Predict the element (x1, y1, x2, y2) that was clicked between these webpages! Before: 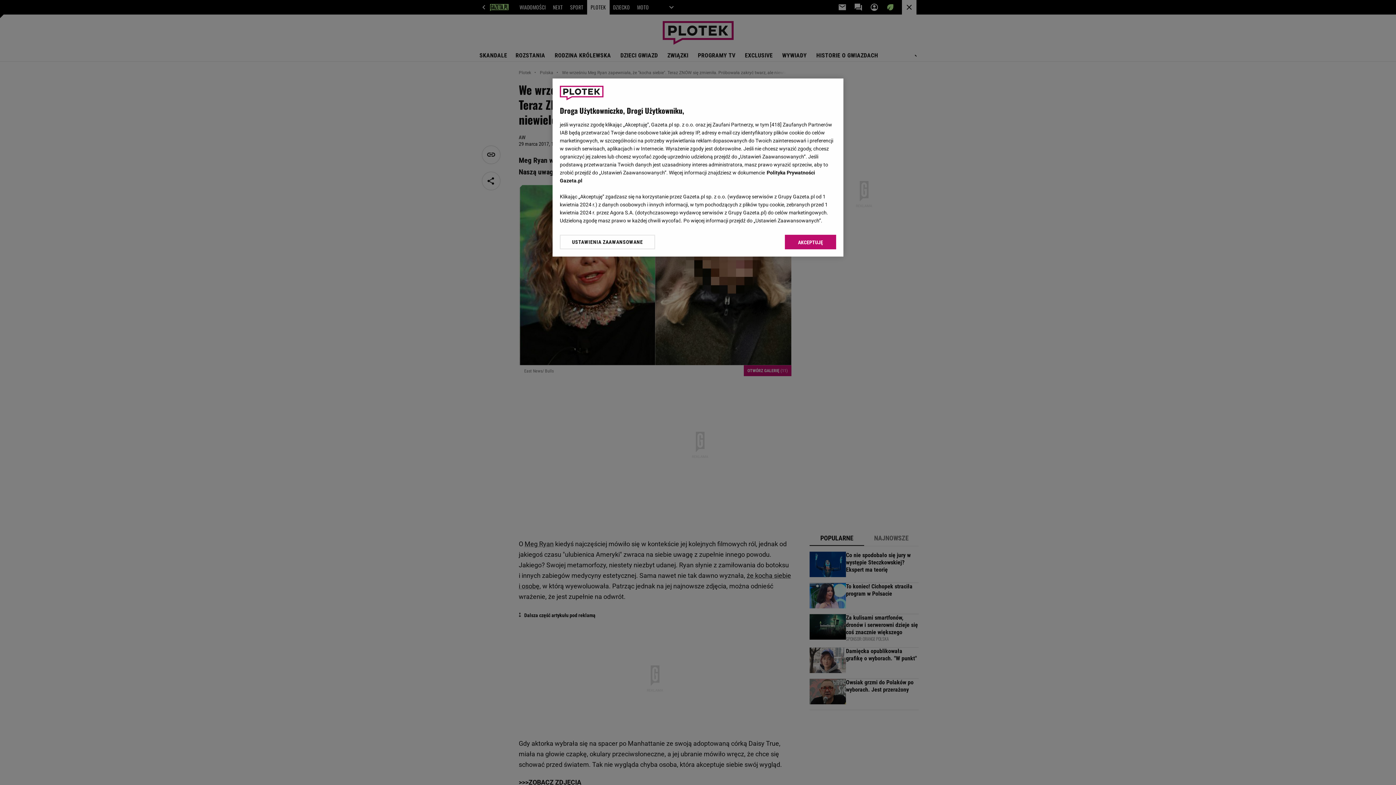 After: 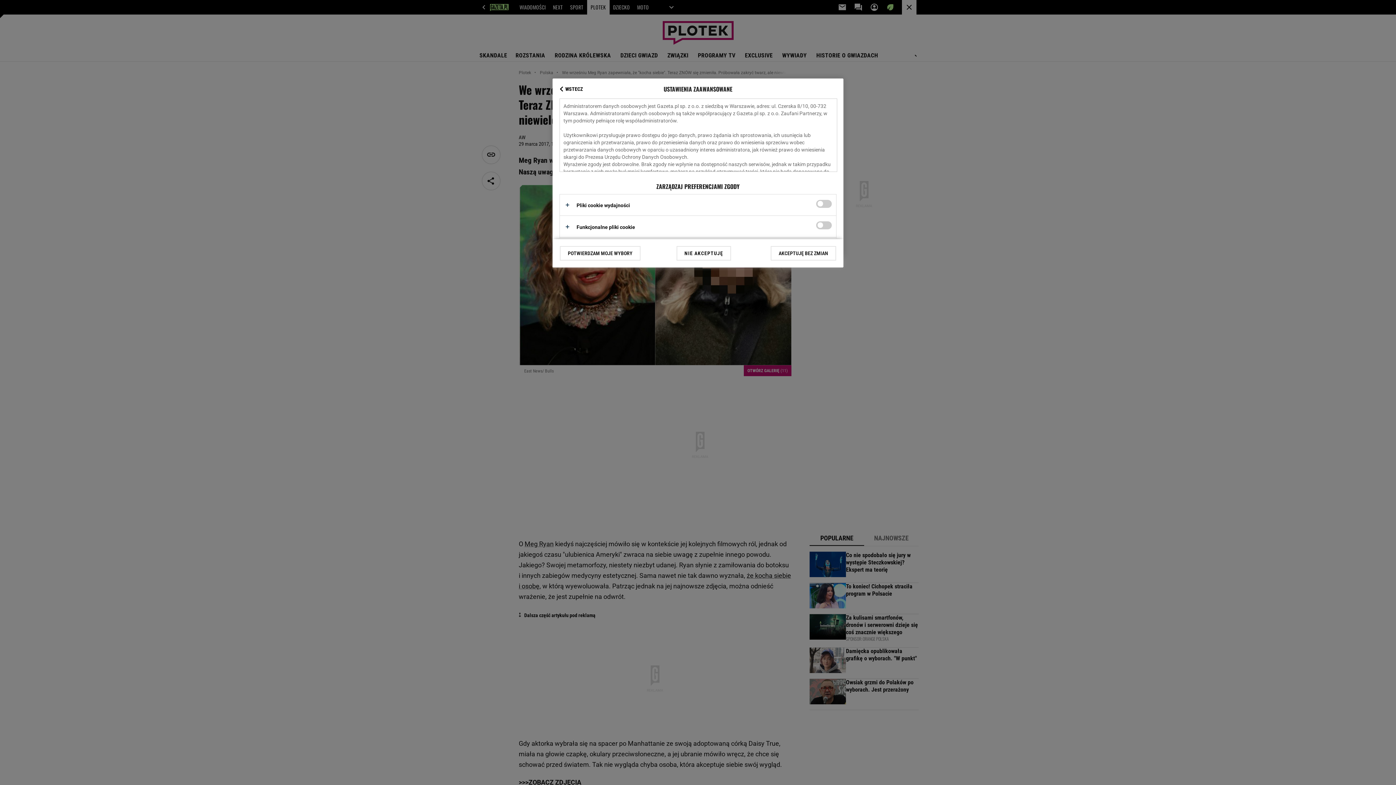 Action: bbox: (560, 234, 655, 249) label: USTAWIENIA ZAAWANSOWANE